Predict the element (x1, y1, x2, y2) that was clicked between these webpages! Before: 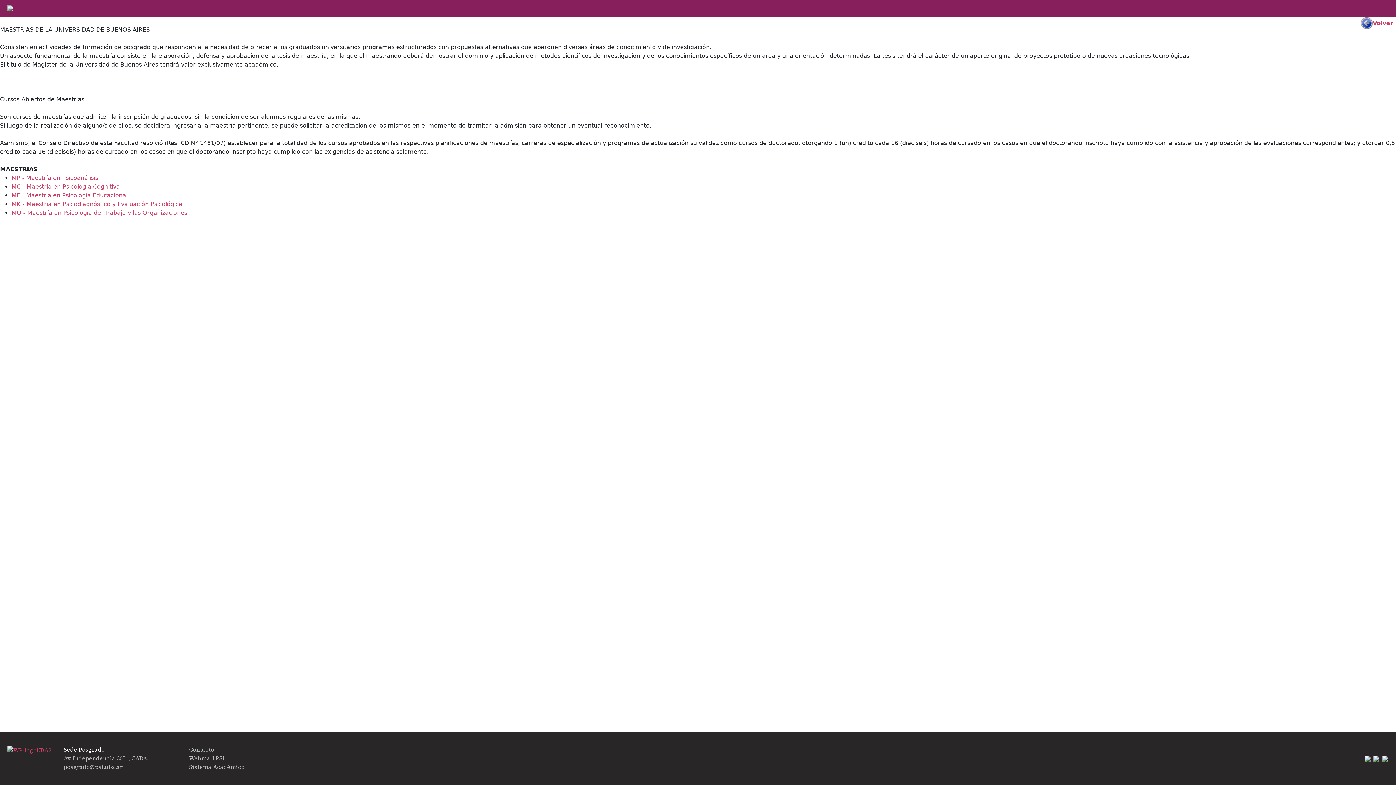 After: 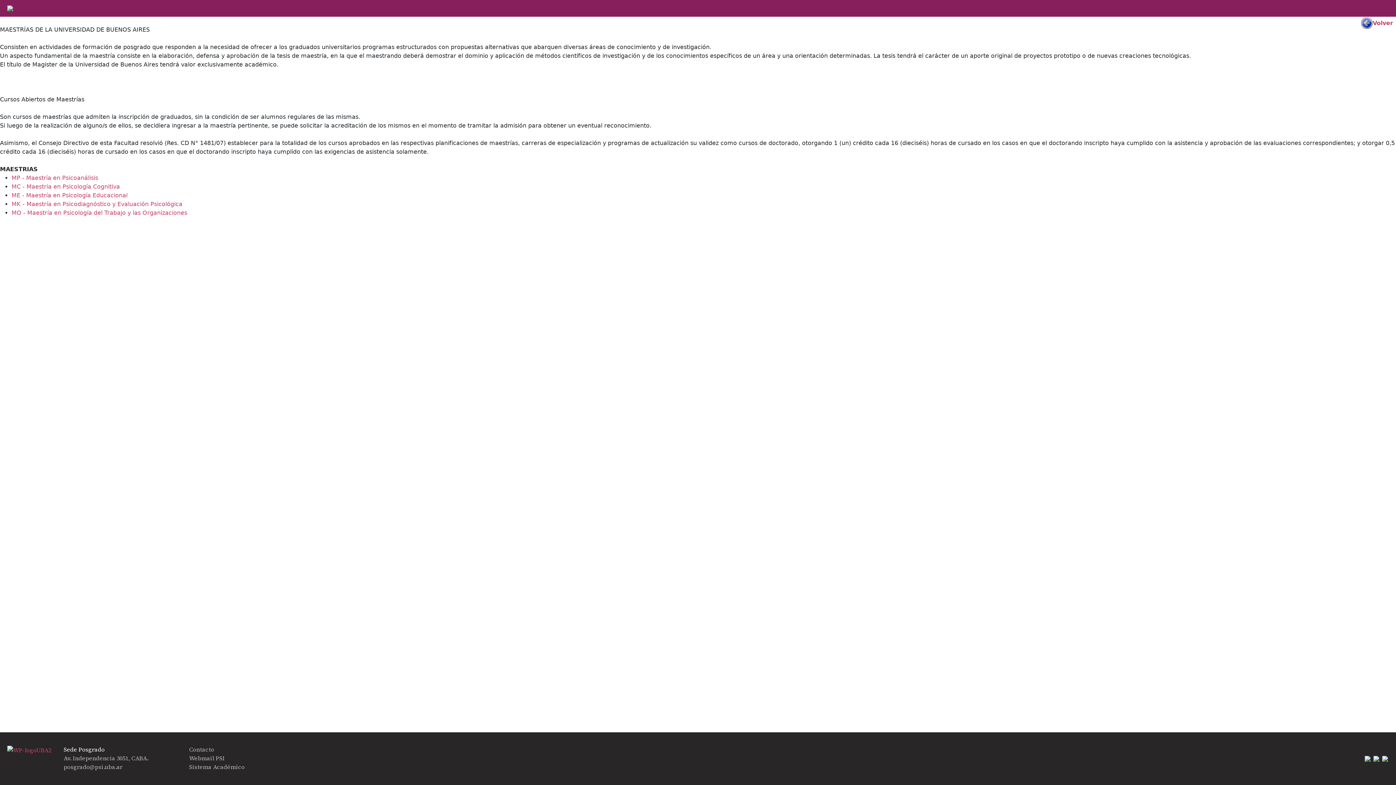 Action: bbox: (1364, 754, 1373, 762) label:  